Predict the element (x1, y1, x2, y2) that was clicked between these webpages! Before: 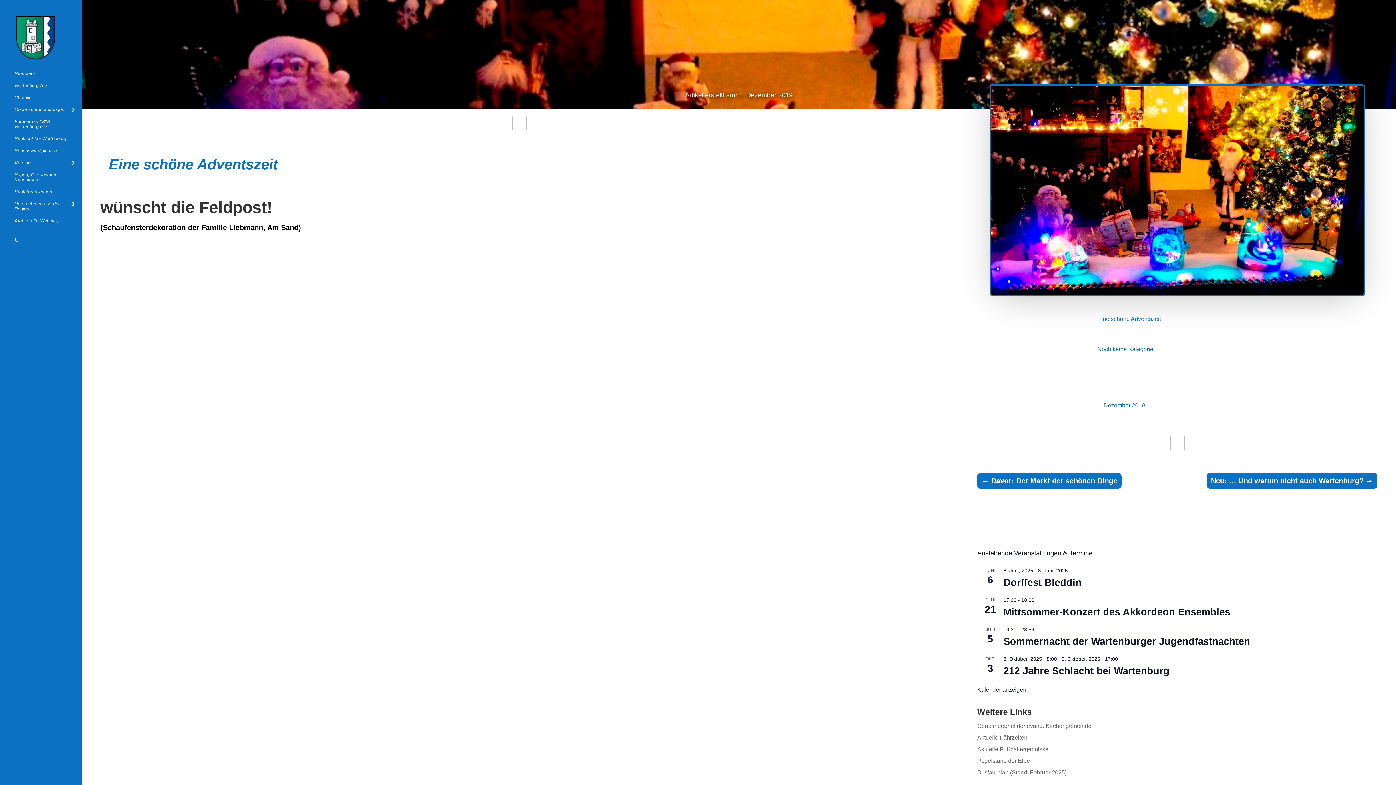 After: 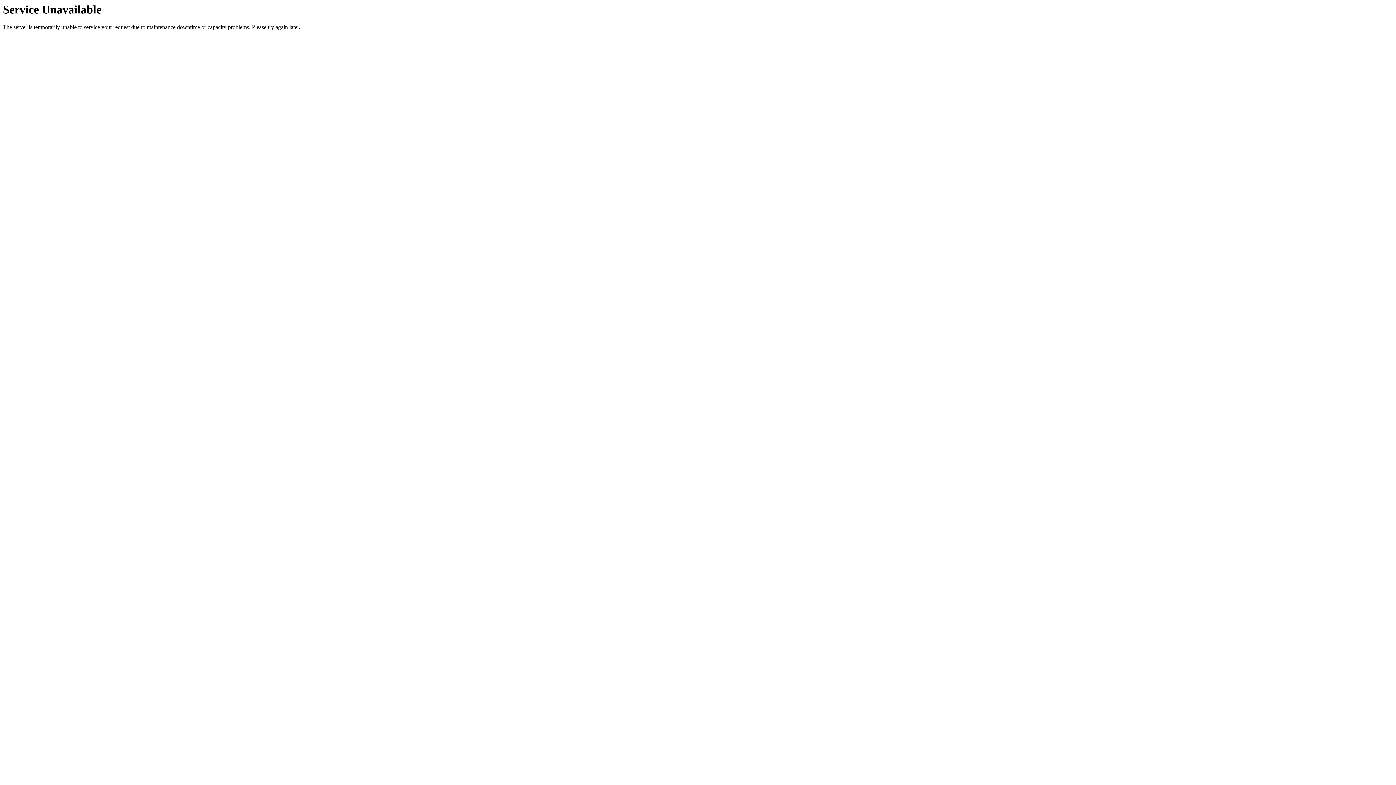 Action: bbox: (14, 172, 81, 189) label: Sagen, Geschichten, Kuriositäten